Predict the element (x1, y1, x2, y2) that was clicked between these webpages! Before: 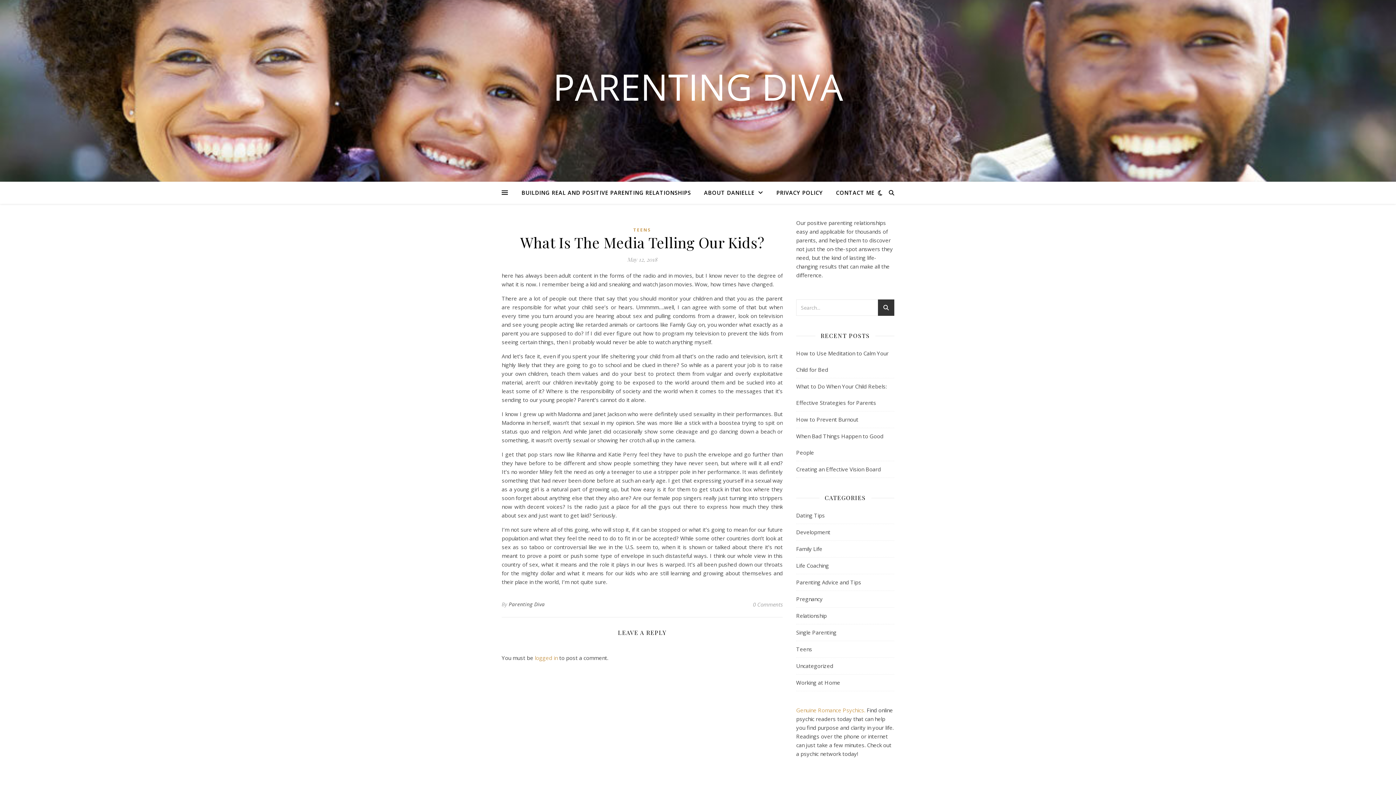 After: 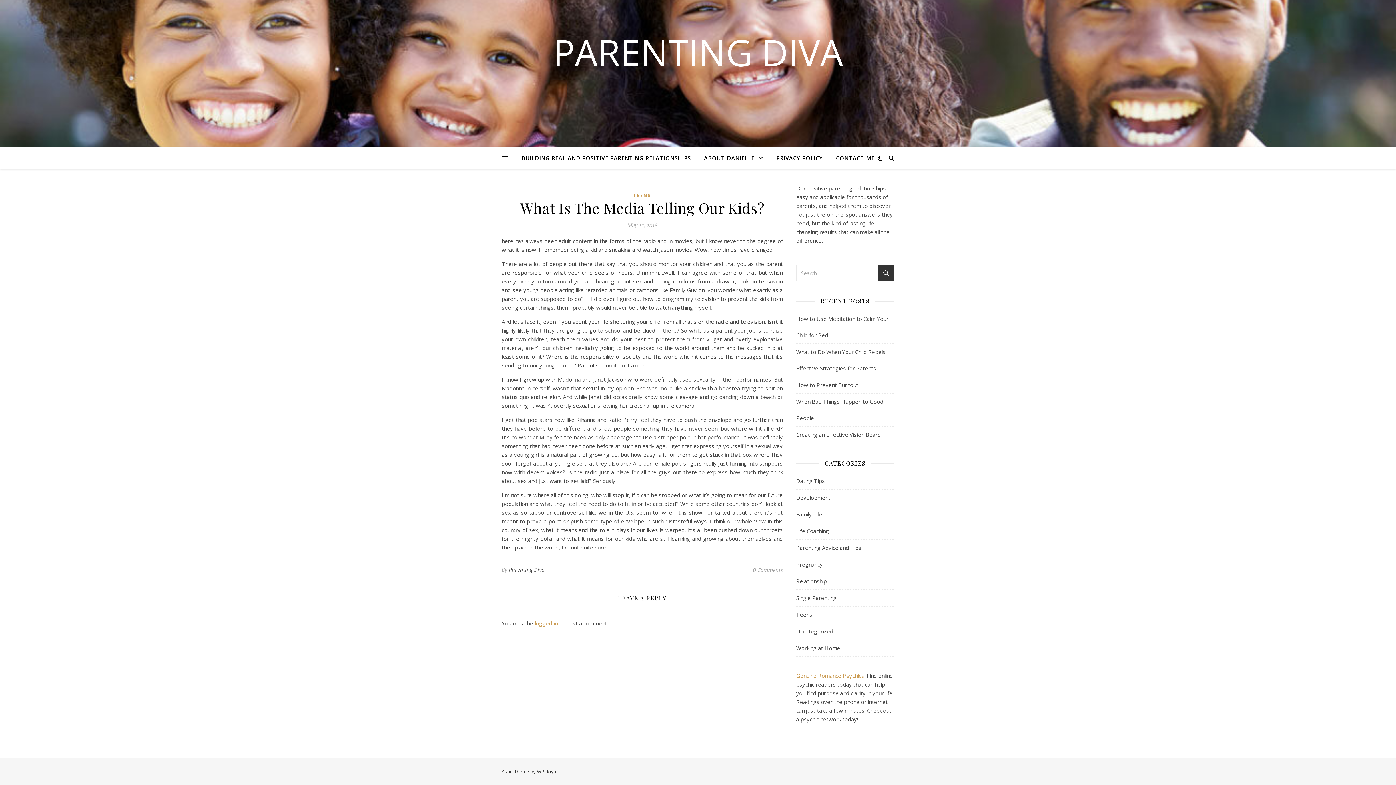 Action: bbox: (753, 599, 782, 610) label: 0 Comments